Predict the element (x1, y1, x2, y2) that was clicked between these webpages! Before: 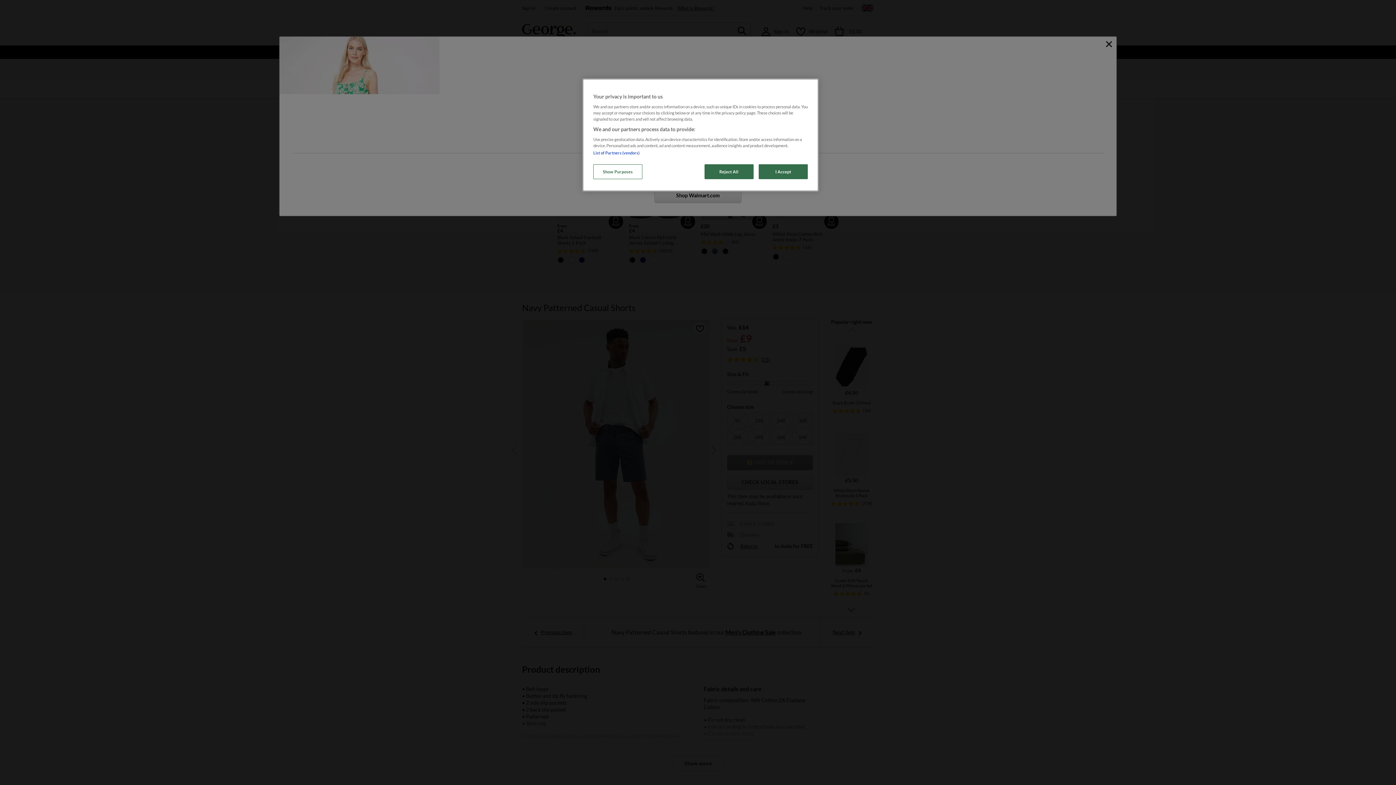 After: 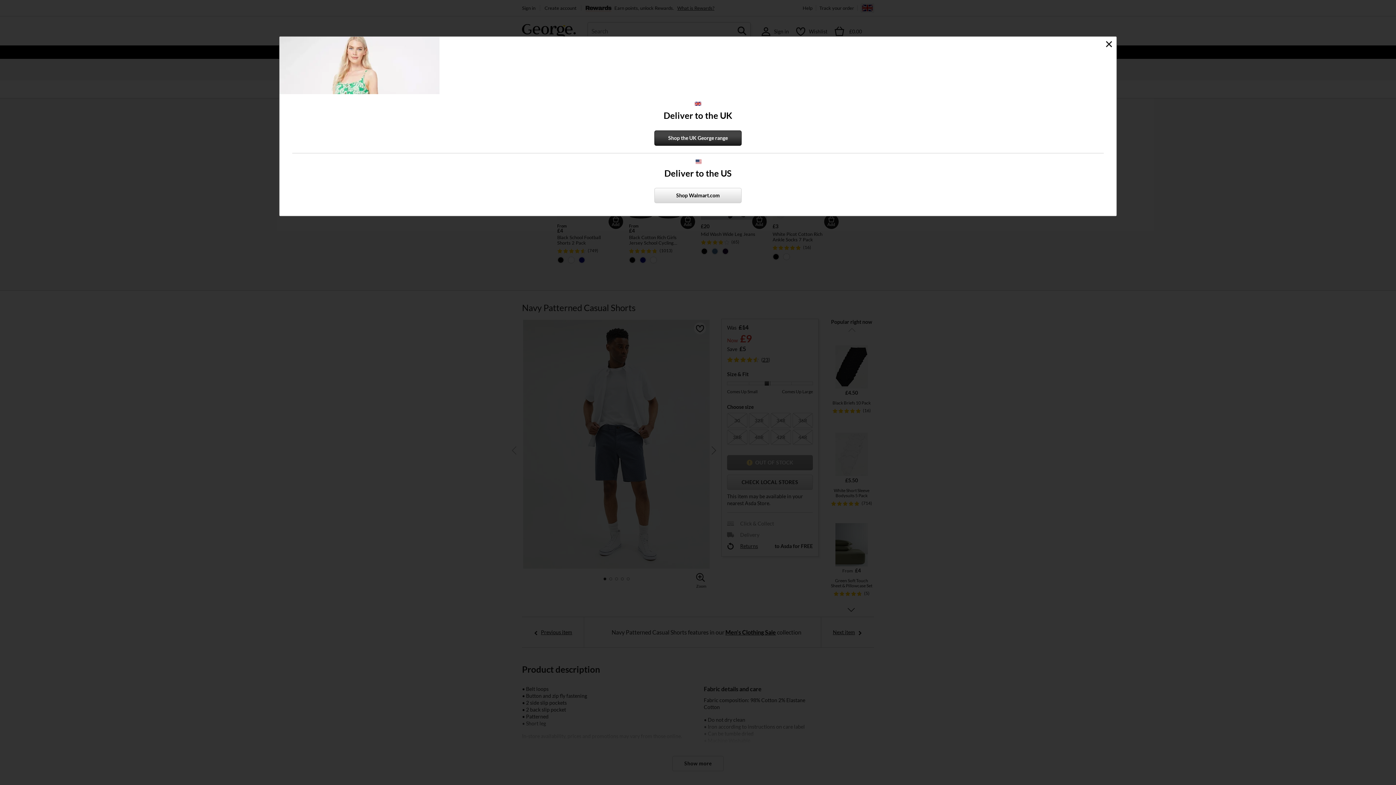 Action: label: Reject All bbox: (704, 164, 753, 179)